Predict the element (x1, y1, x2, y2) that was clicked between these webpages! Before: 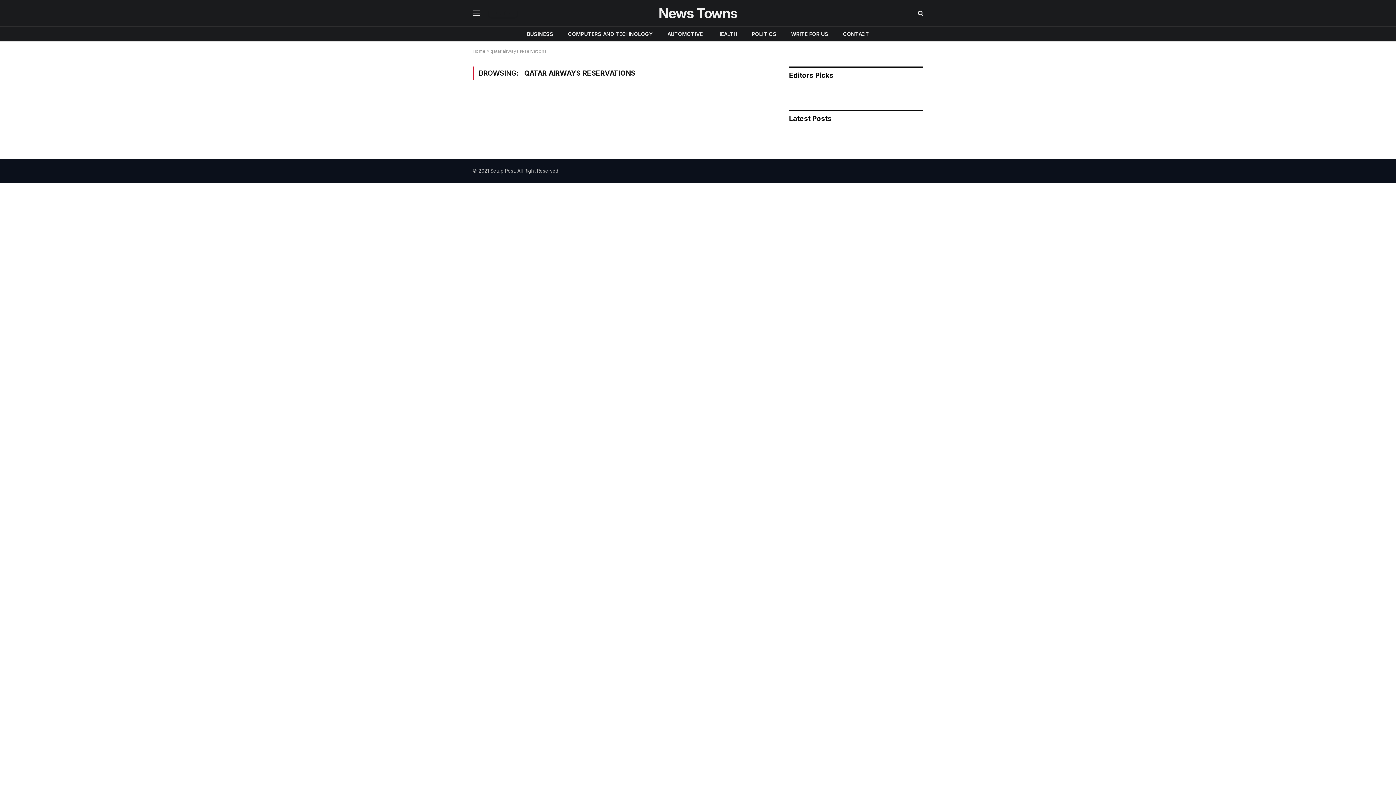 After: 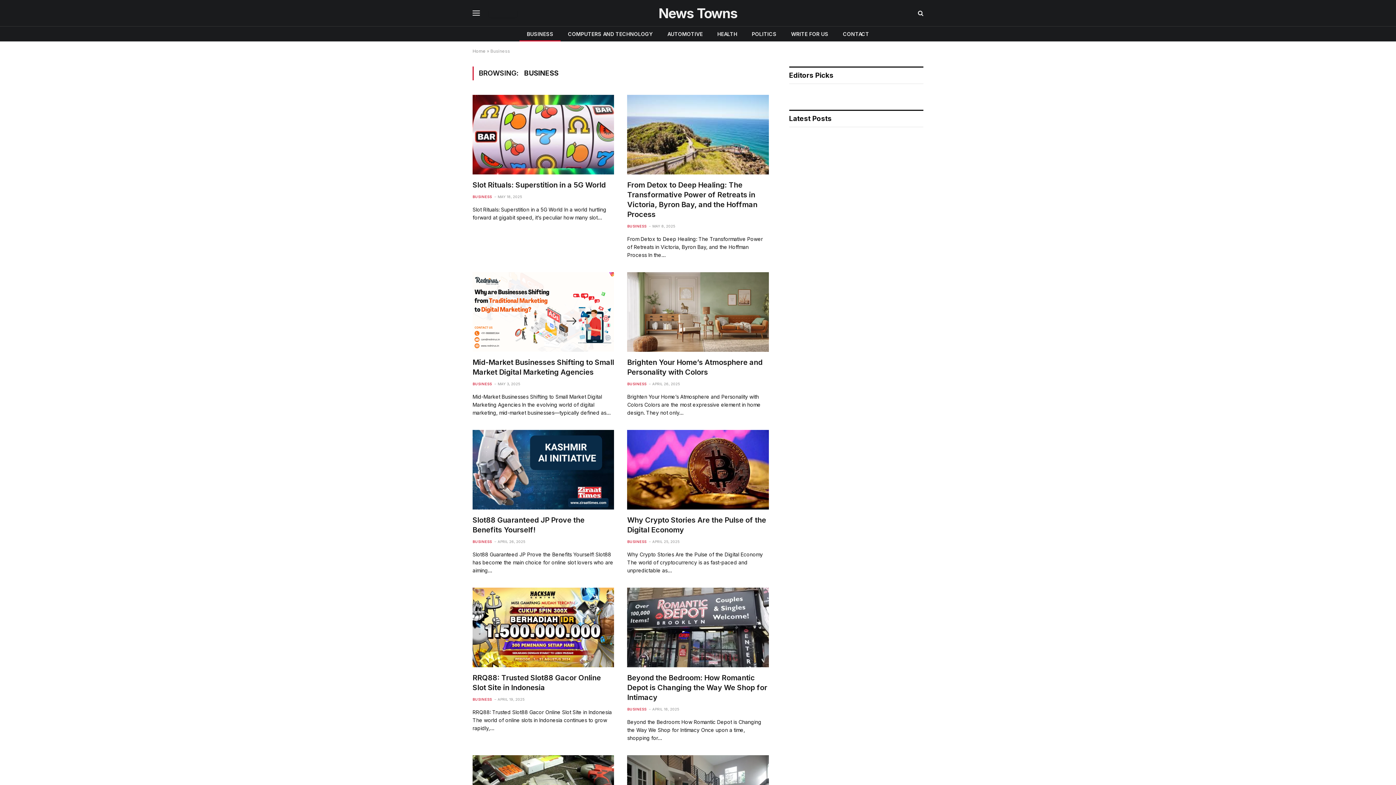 Action: bbox: (519, 26, 560, 41) label: BUSINESS